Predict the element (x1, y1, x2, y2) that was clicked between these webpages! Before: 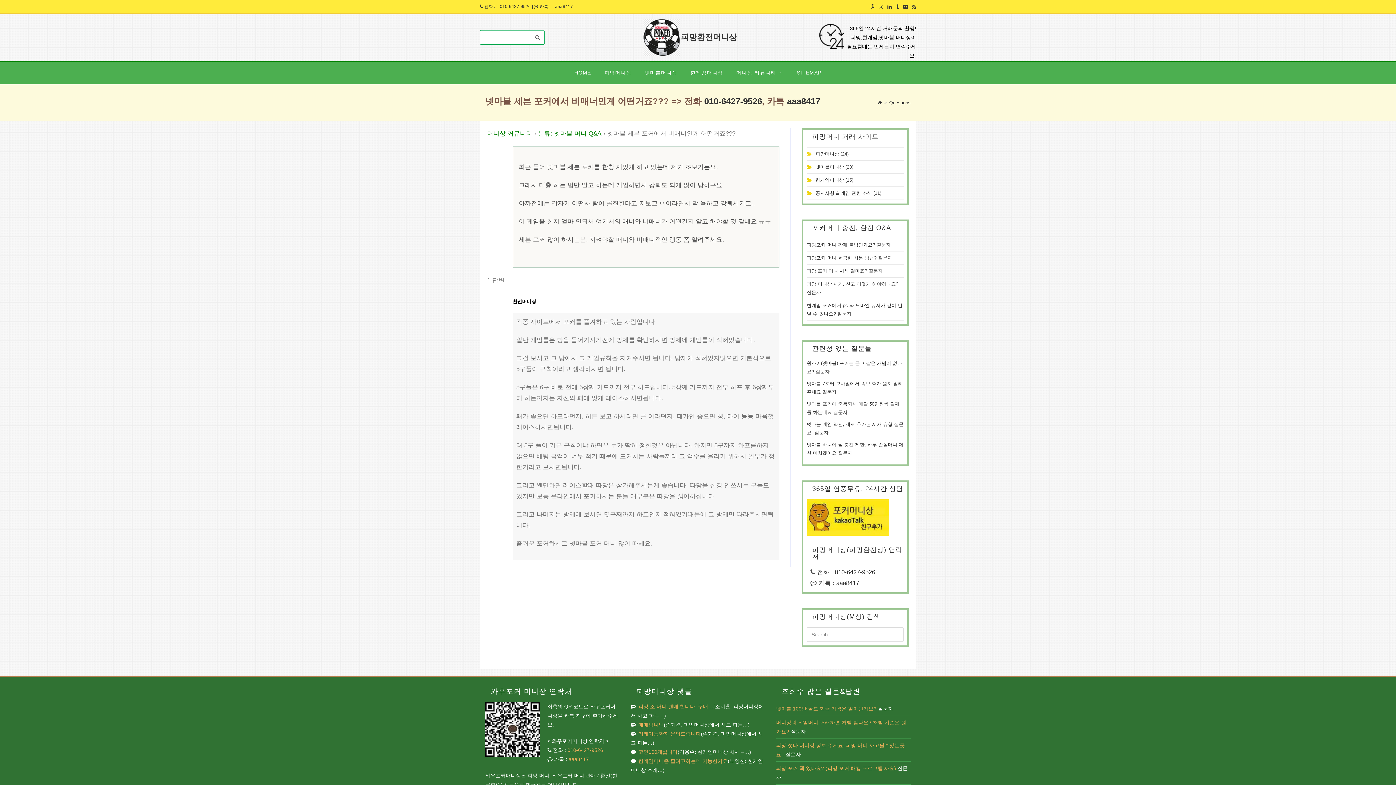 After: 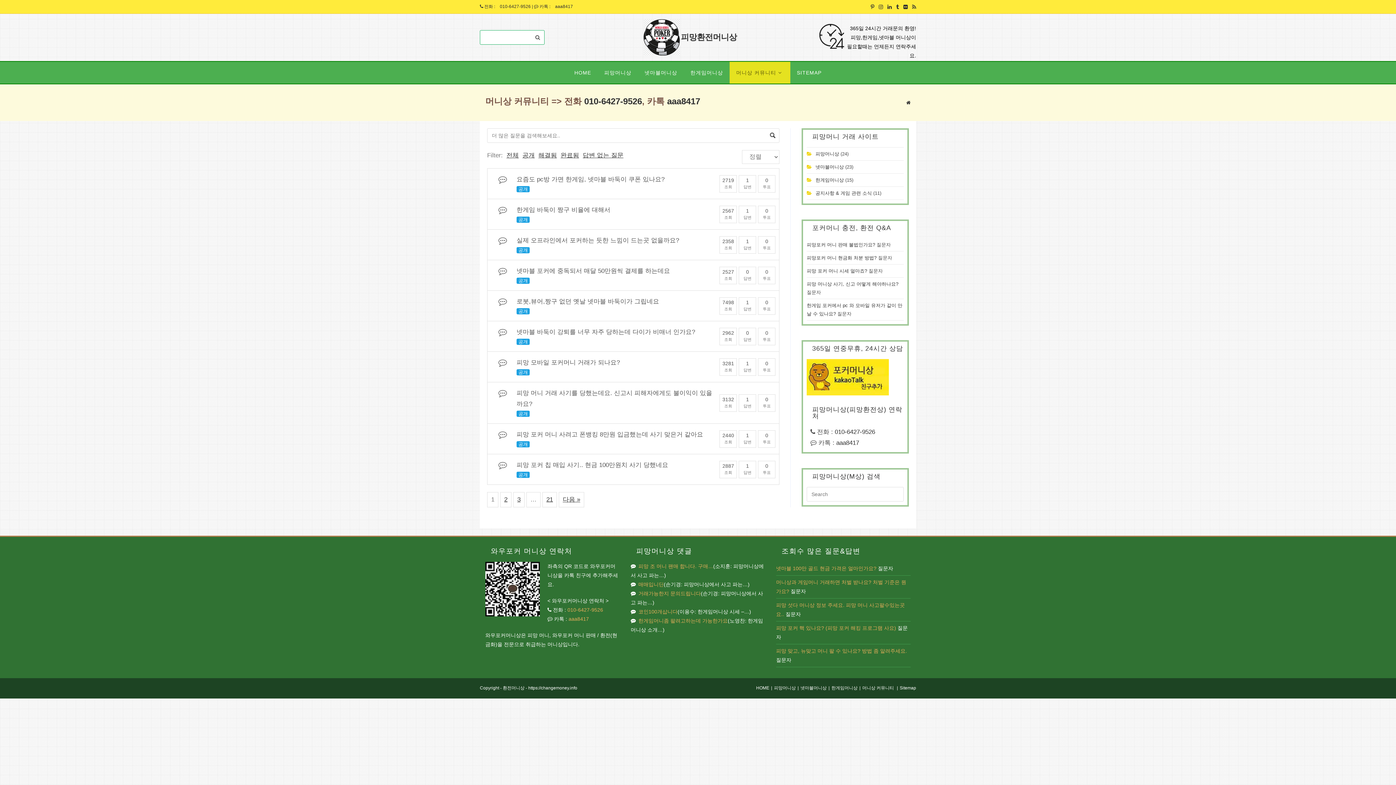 Action: bbox: (729, 61, 790, 83) label: 머니상 커뮤니티